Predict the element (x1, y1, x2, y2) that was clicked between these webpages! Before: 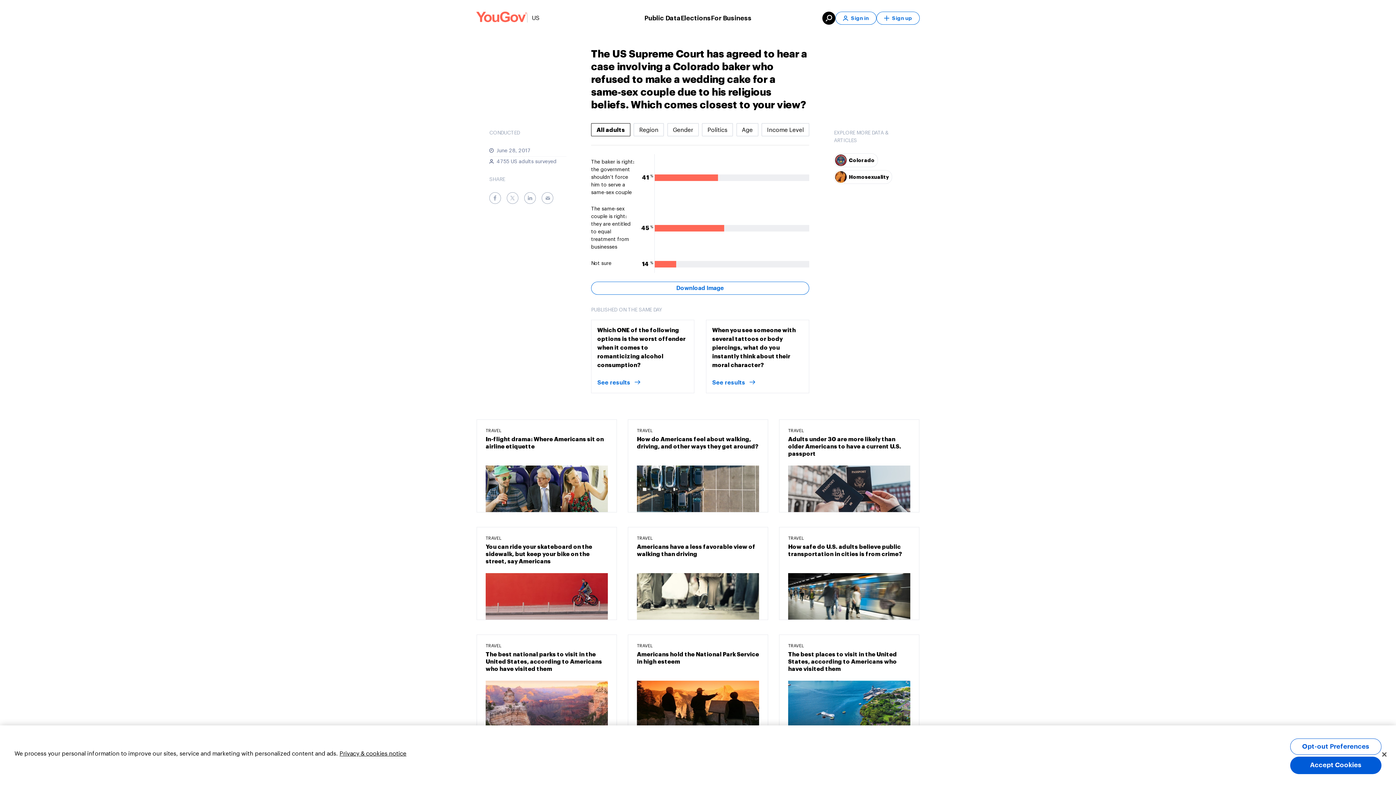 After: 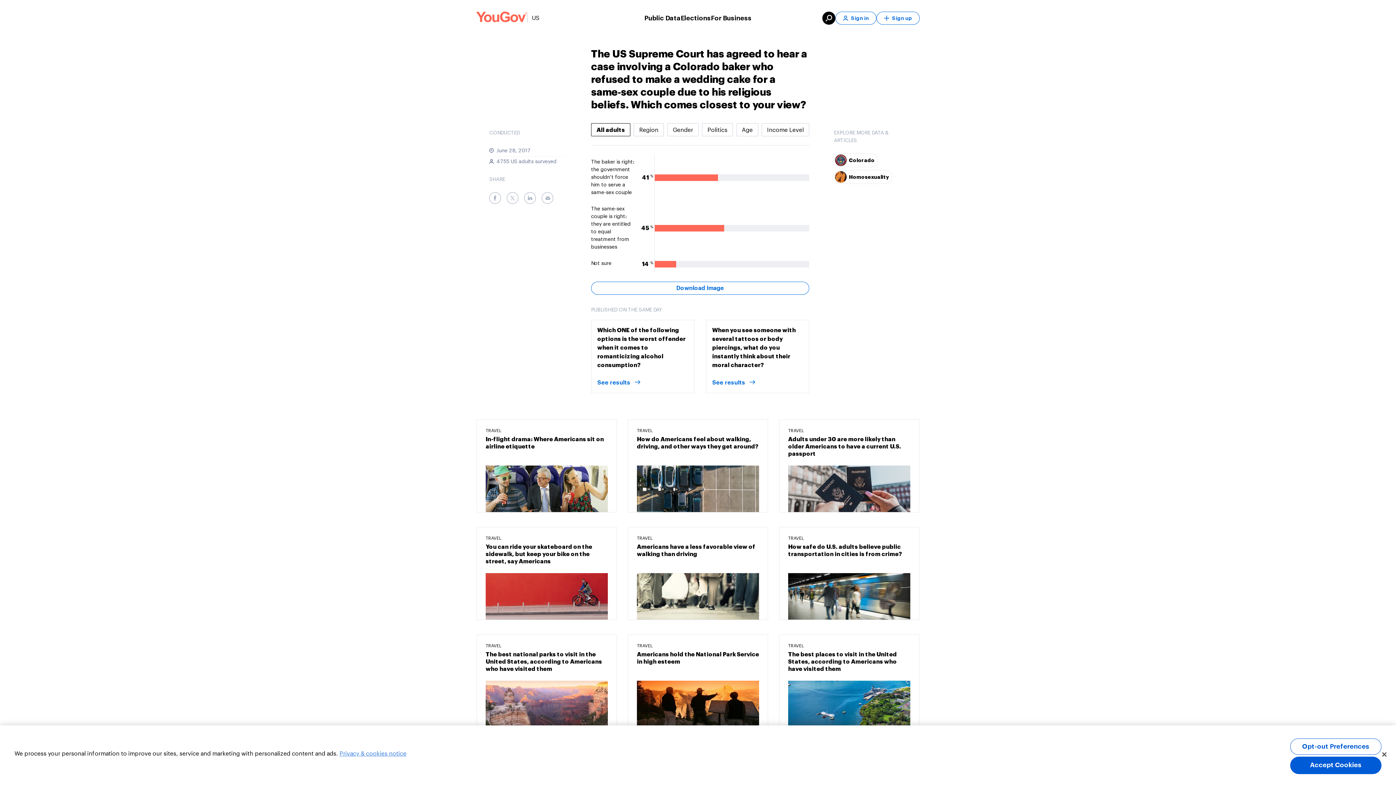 Action: label: More information about your privacy, opens in a new tab bbox: (339, 751, 406, 757)